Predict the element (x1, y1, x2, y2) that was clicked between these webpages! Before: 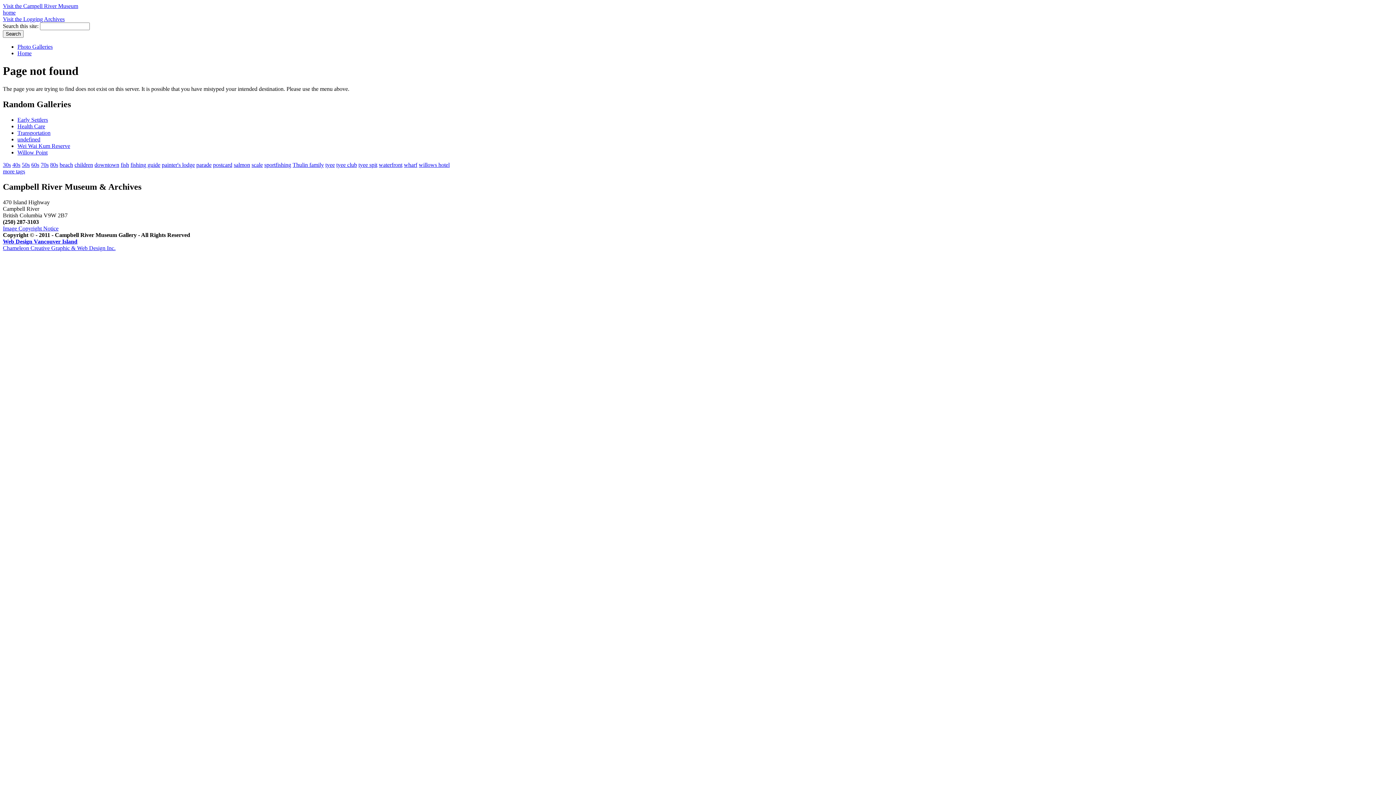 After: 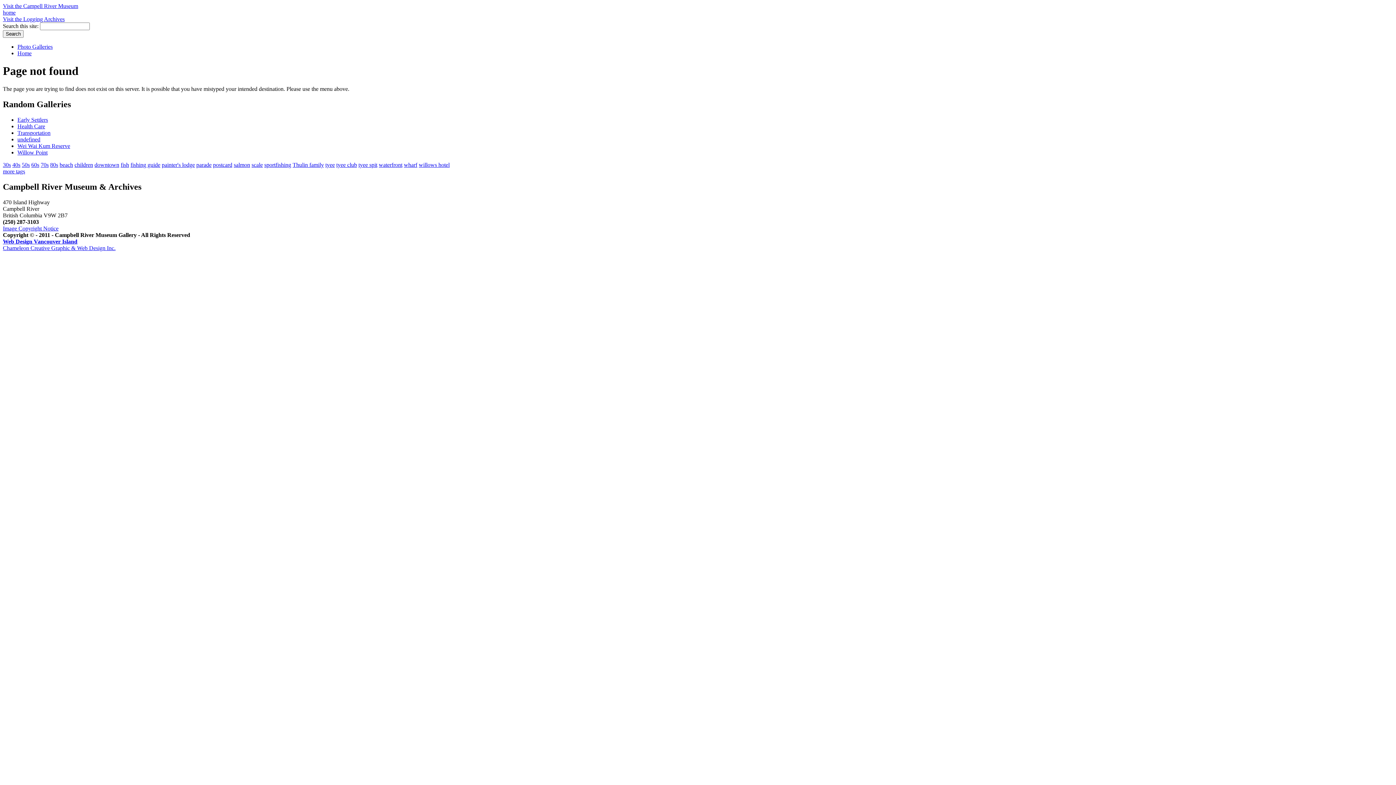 Action: label: Web Design Vancouver Island
Chameleon Creative Graphic & Web Design Inc. bbox: (2, 238, 115, 251)